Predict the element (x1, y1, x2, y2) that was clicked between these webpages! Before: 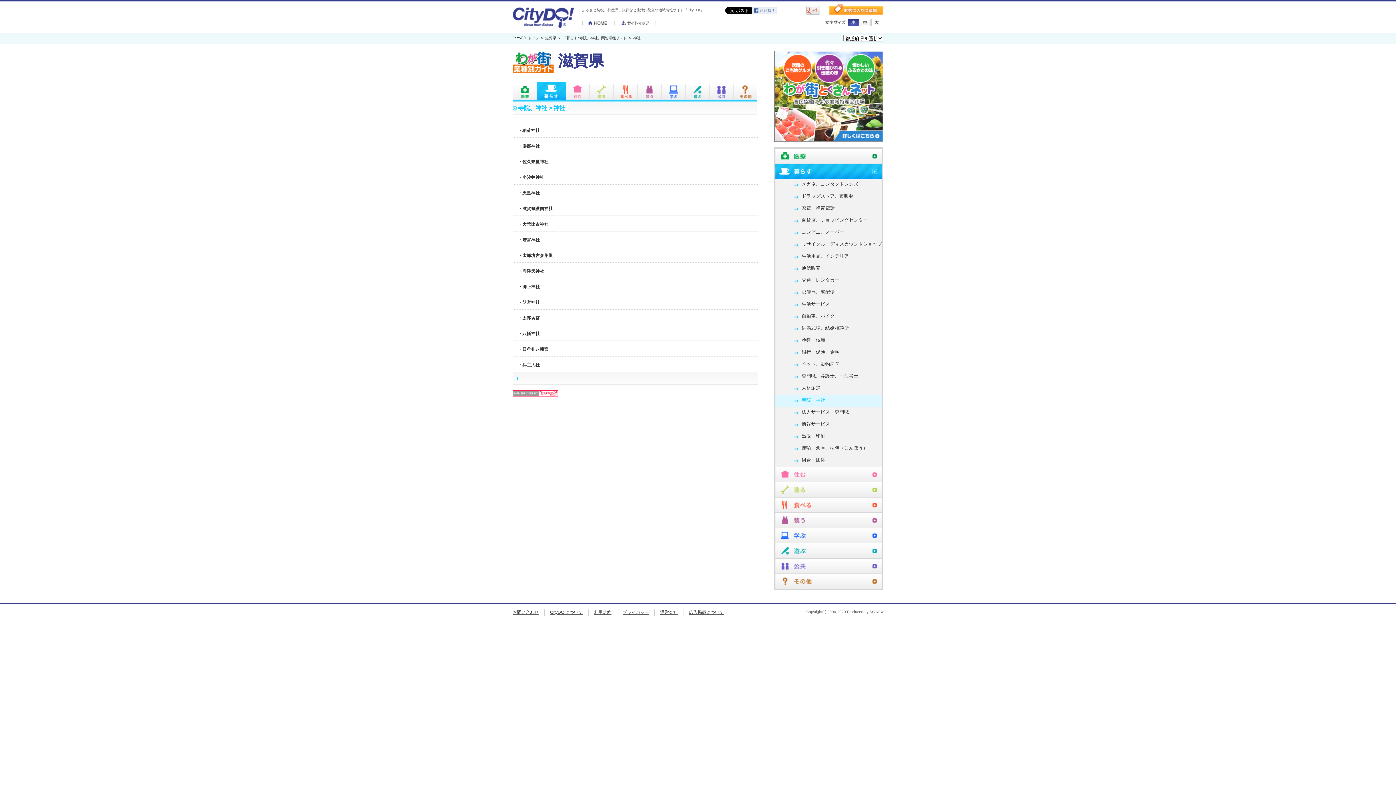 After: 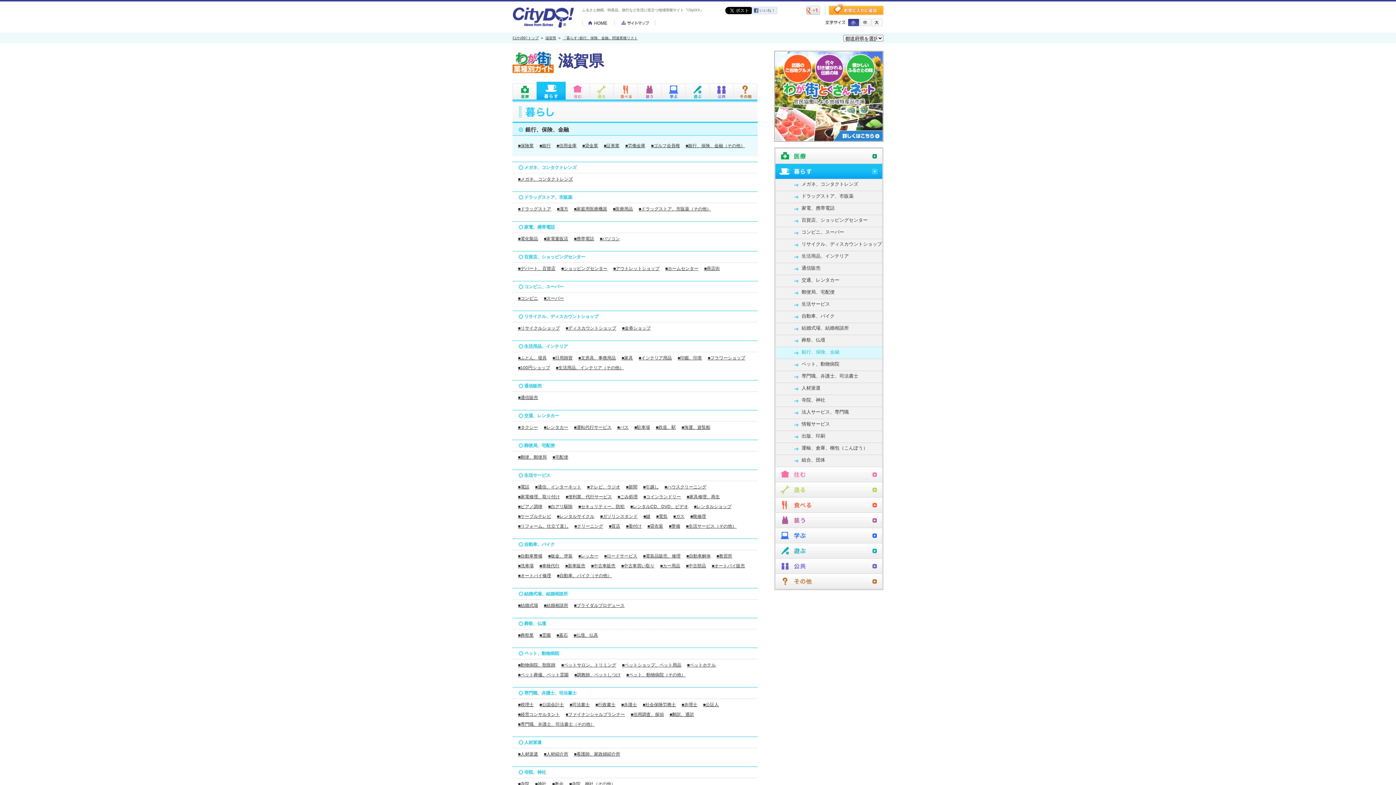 Action: bbox: (775, 347, 882, 357) label: 銀行、保険、金融